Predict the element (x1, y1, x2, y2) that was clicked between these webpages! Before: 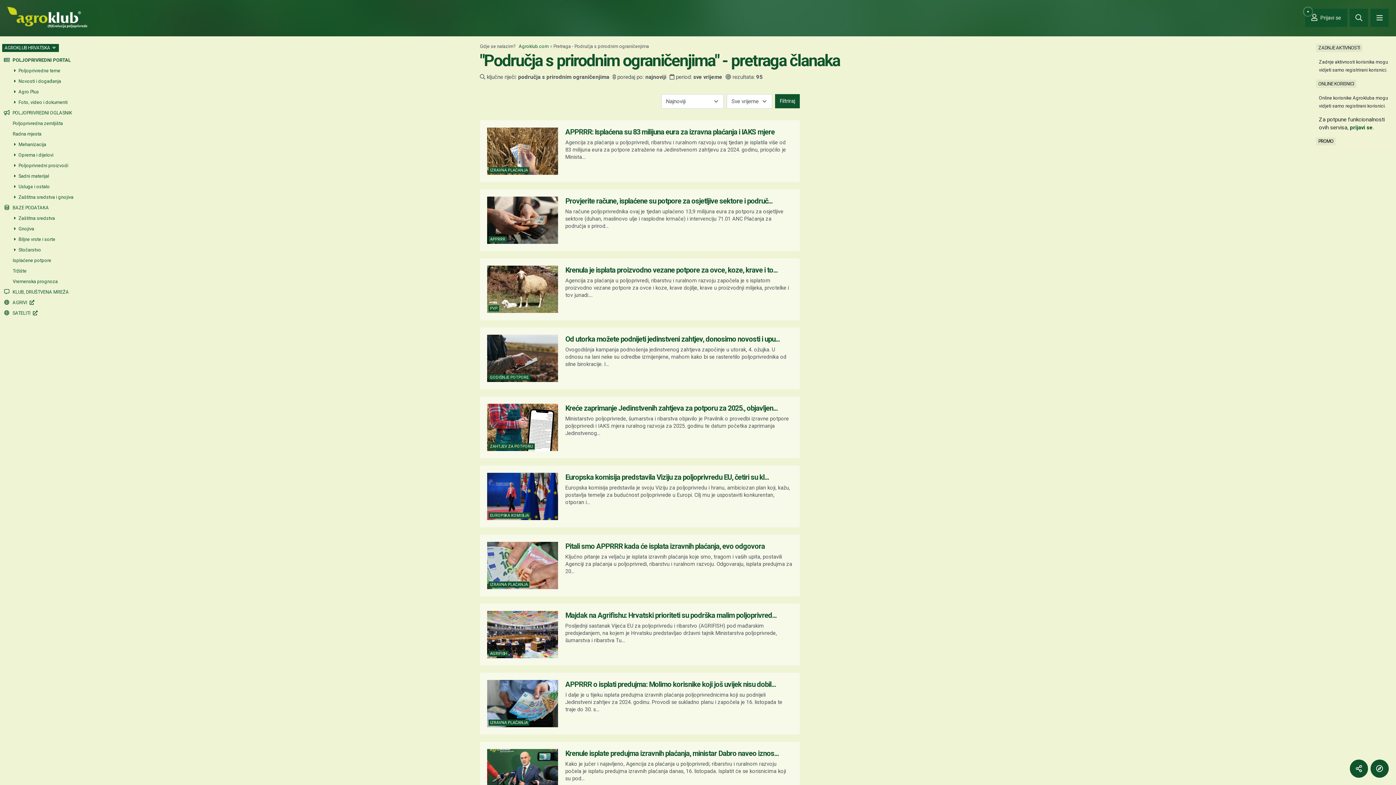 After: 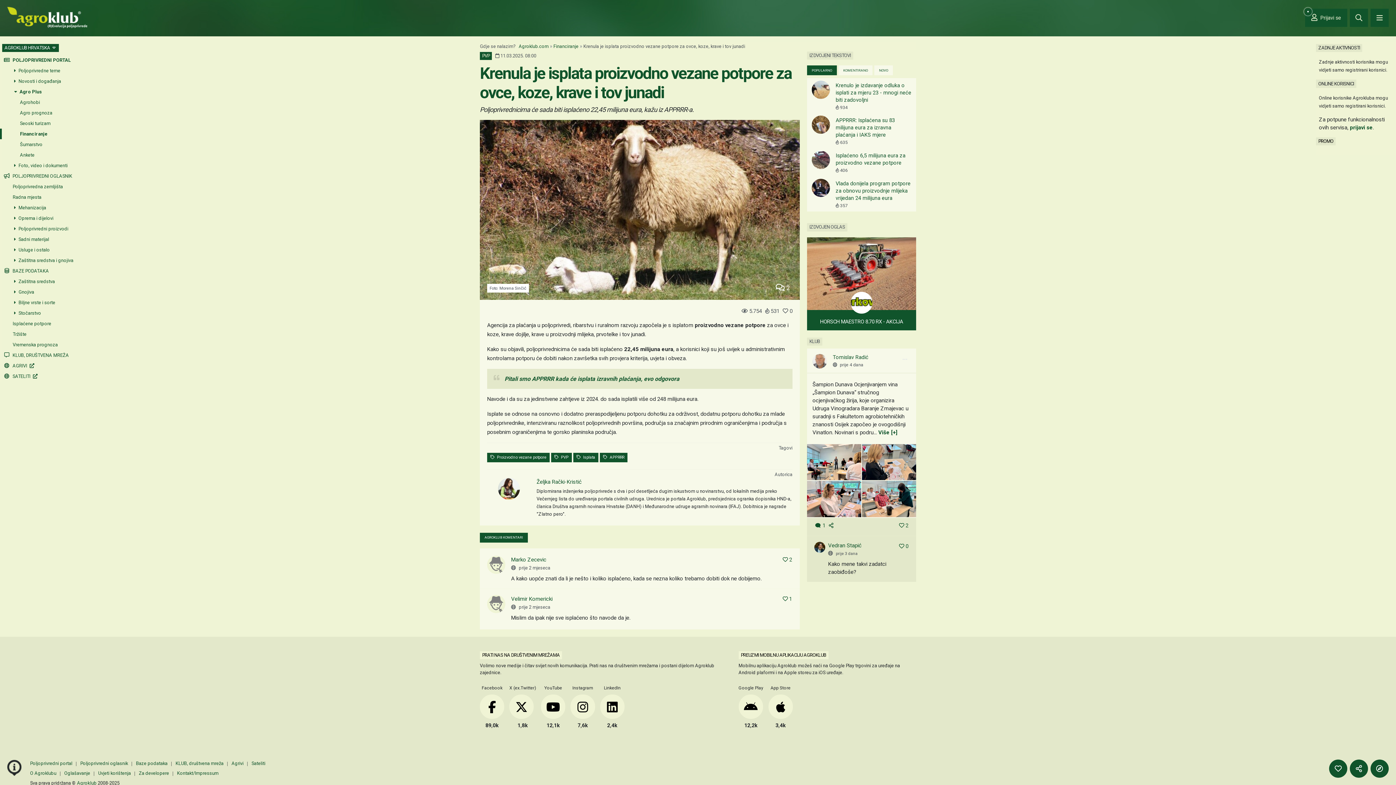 Action: label: PVP
Krenula je isplata proizvodno vezane potpore za ovce, koze, krave i to...
Agencija za plaćanja u poljoprivredi, ribarstvu i ruralnom razvoju započela je s isplatom proizvodno vezane potpore za ovce i koze, krave dojilje, krave u proizvodnji mlijeka, prvotelke i tov junadi.... bbox: (480, 258, 800, 320)